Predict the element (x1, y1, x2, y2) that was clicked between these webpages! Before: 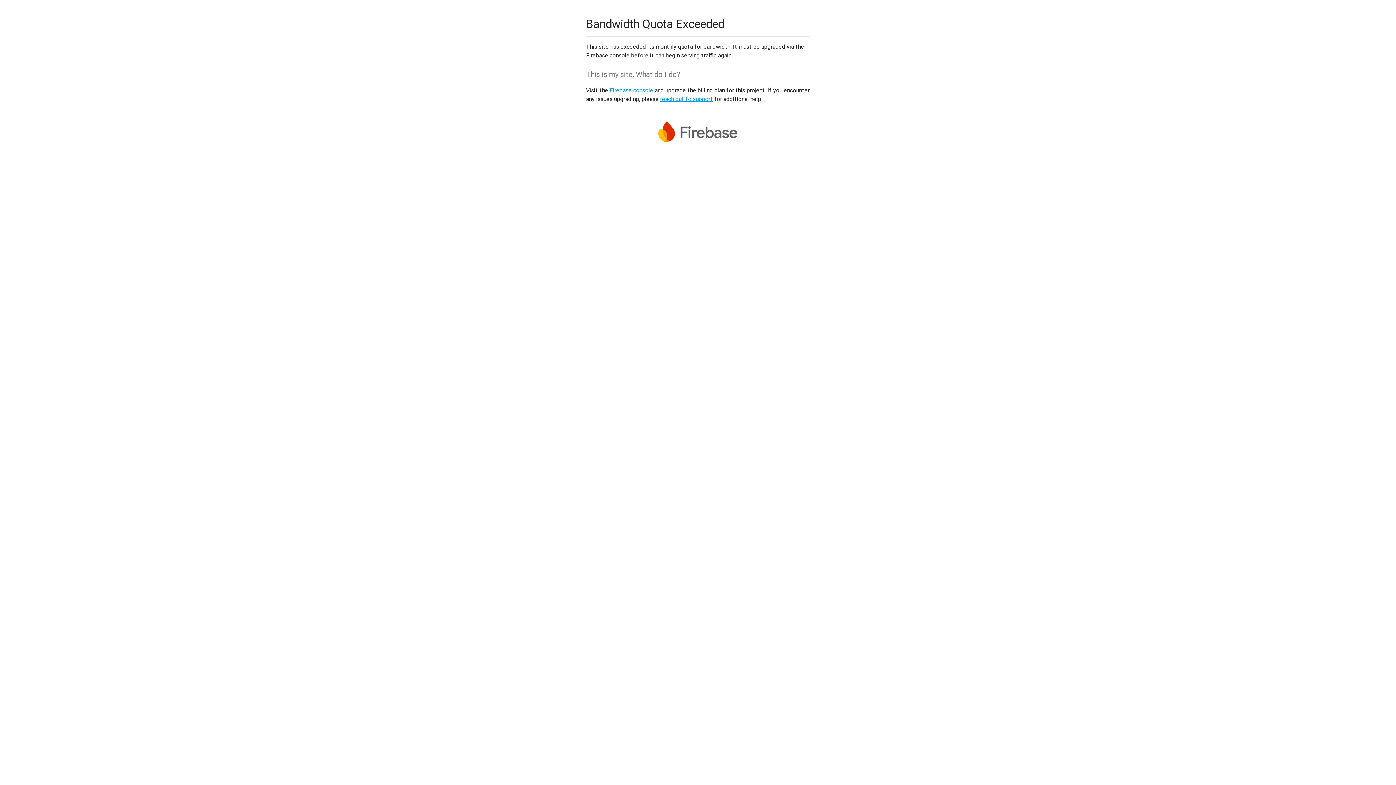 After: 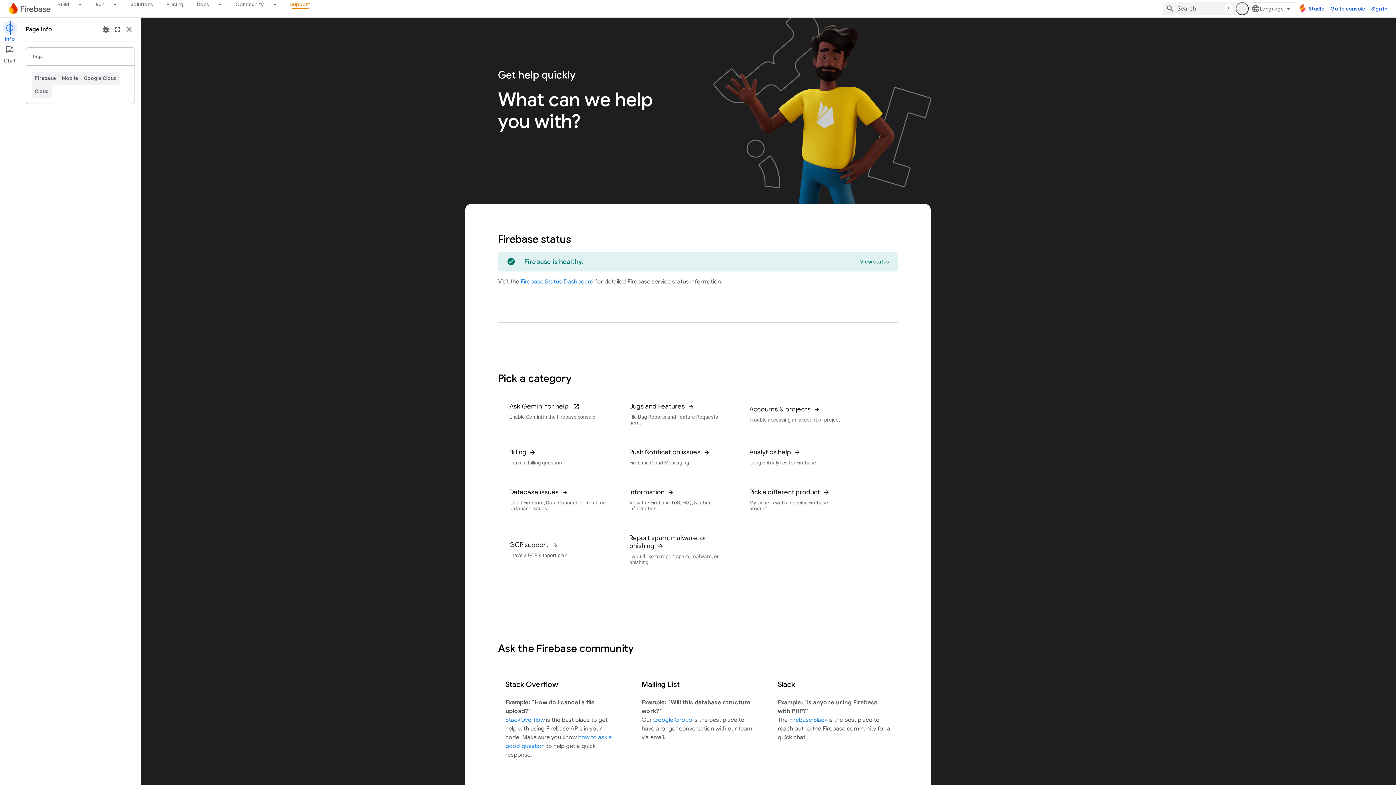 Action: bbox: (660, 95, 713, 102) label: reach out to support